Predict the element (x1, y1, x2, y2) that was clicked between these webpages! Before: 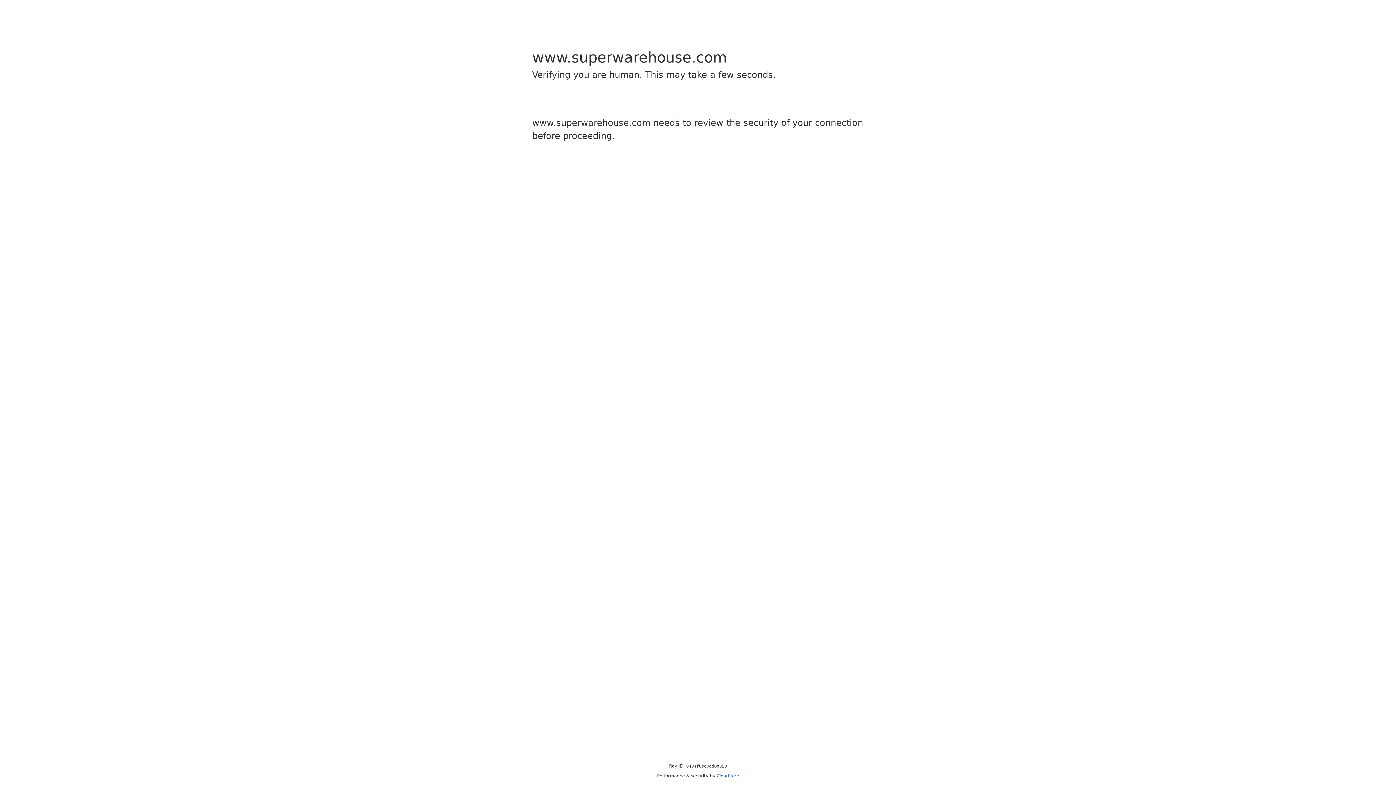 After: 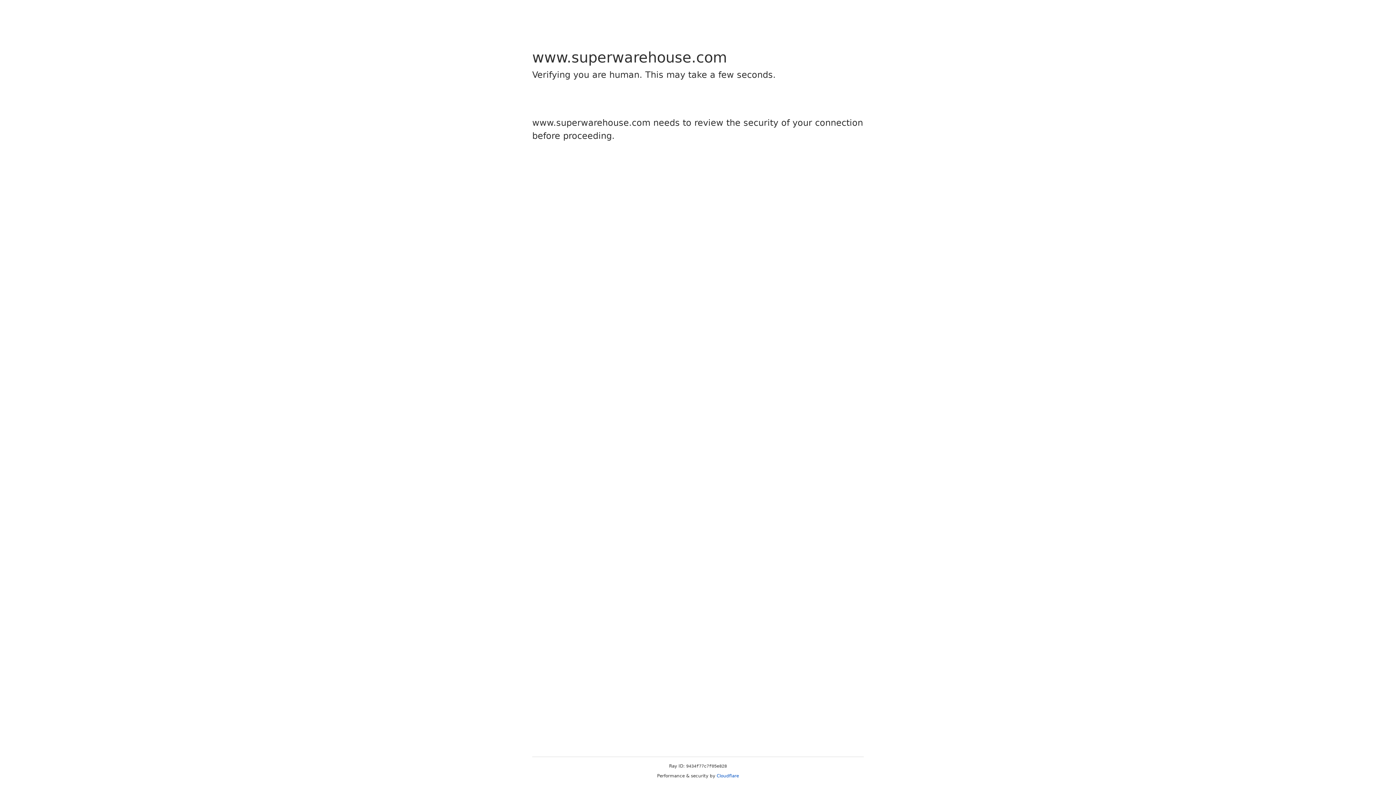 Action: bbox: (716, 773, 739, 778) label: Cloudflare